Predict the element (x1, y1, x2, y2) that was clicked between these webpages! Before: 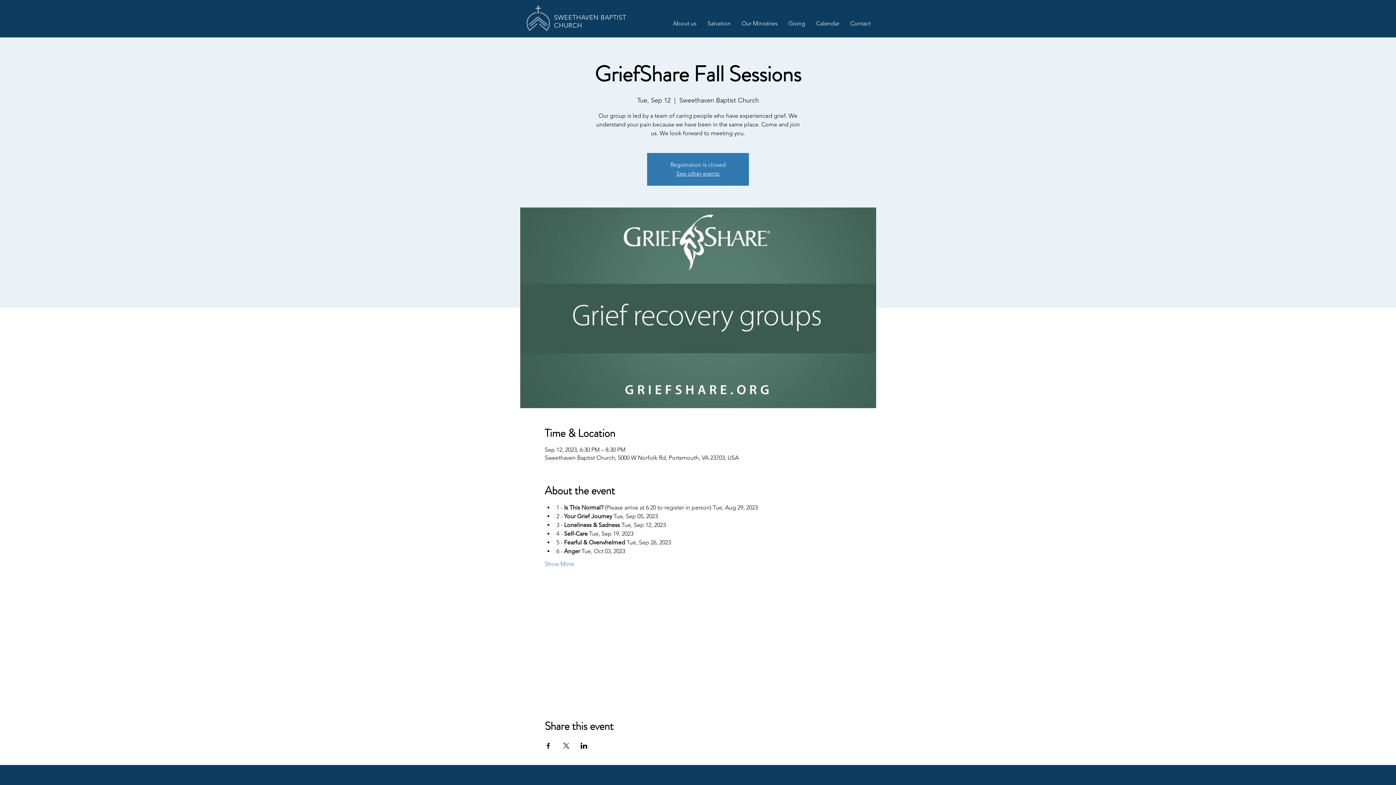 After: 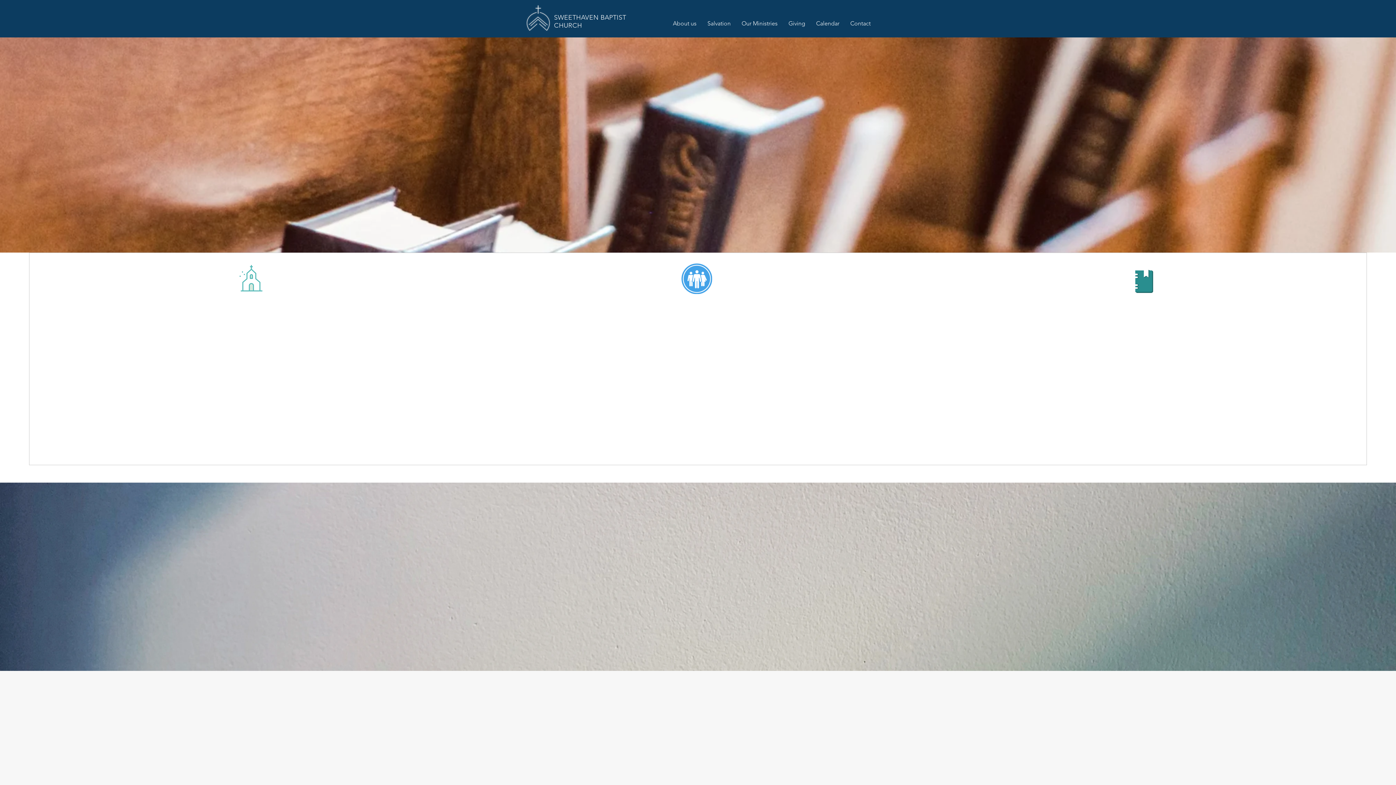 Action: label: Contact bbox: (845, 19, 876, 27)